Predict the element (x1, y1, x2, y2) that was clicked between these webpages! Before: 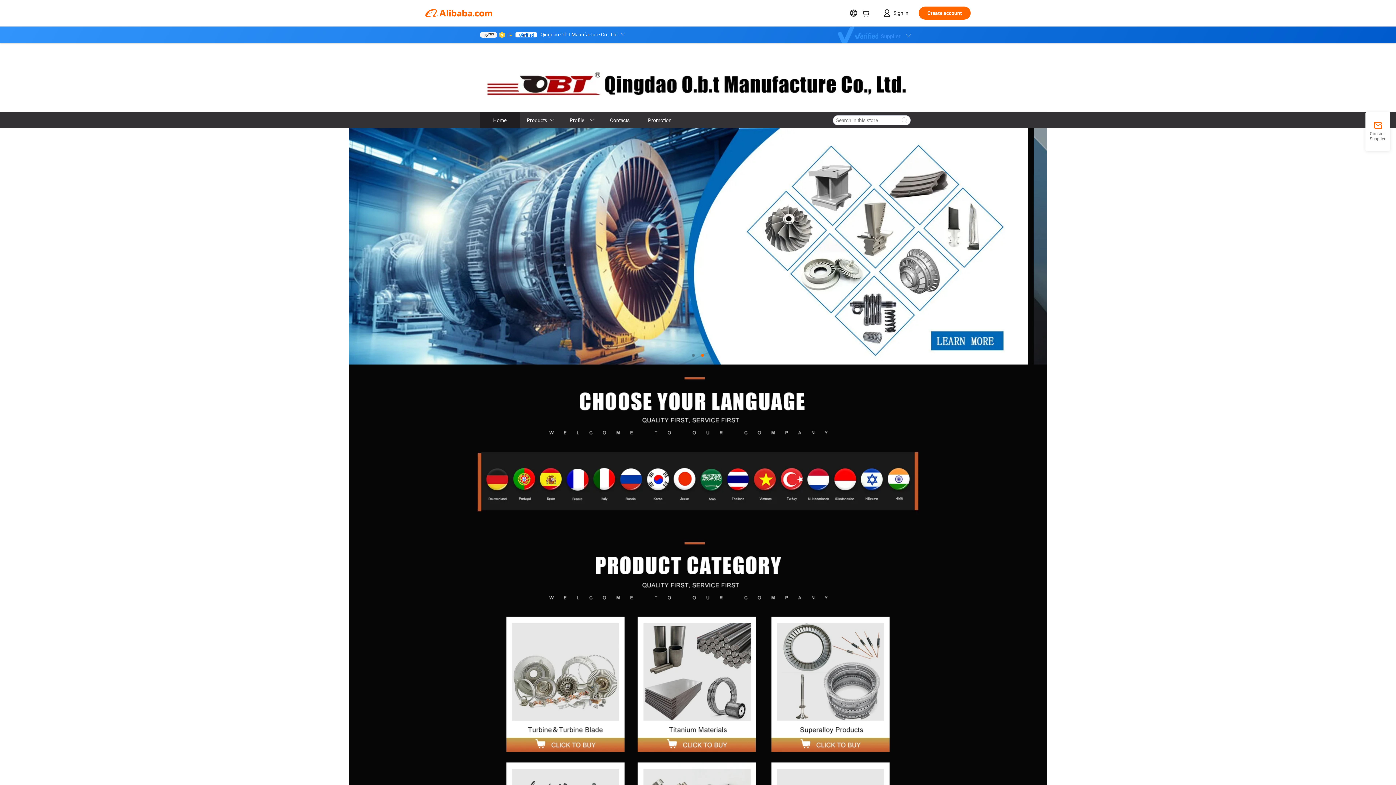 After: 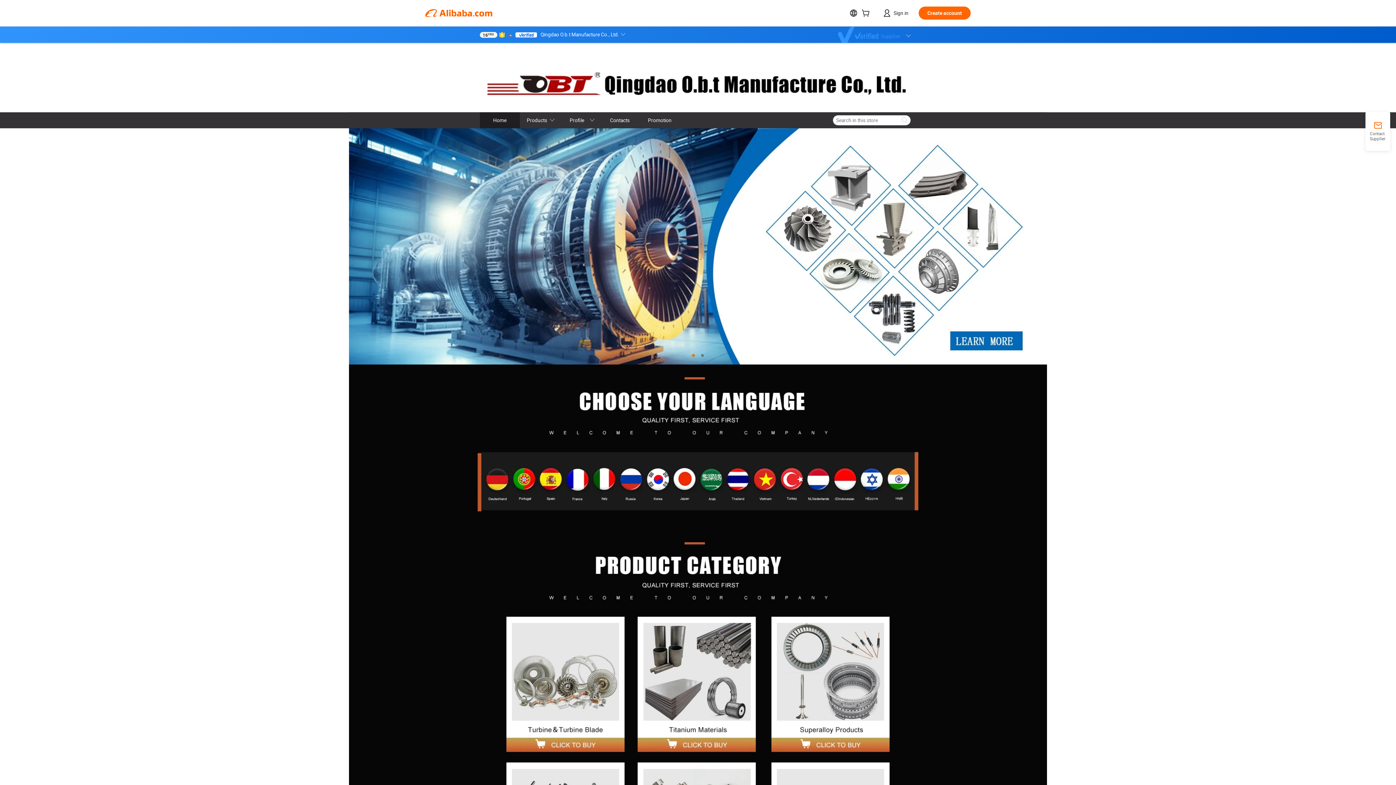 Action: bbox: (515, 32, 537, 37)